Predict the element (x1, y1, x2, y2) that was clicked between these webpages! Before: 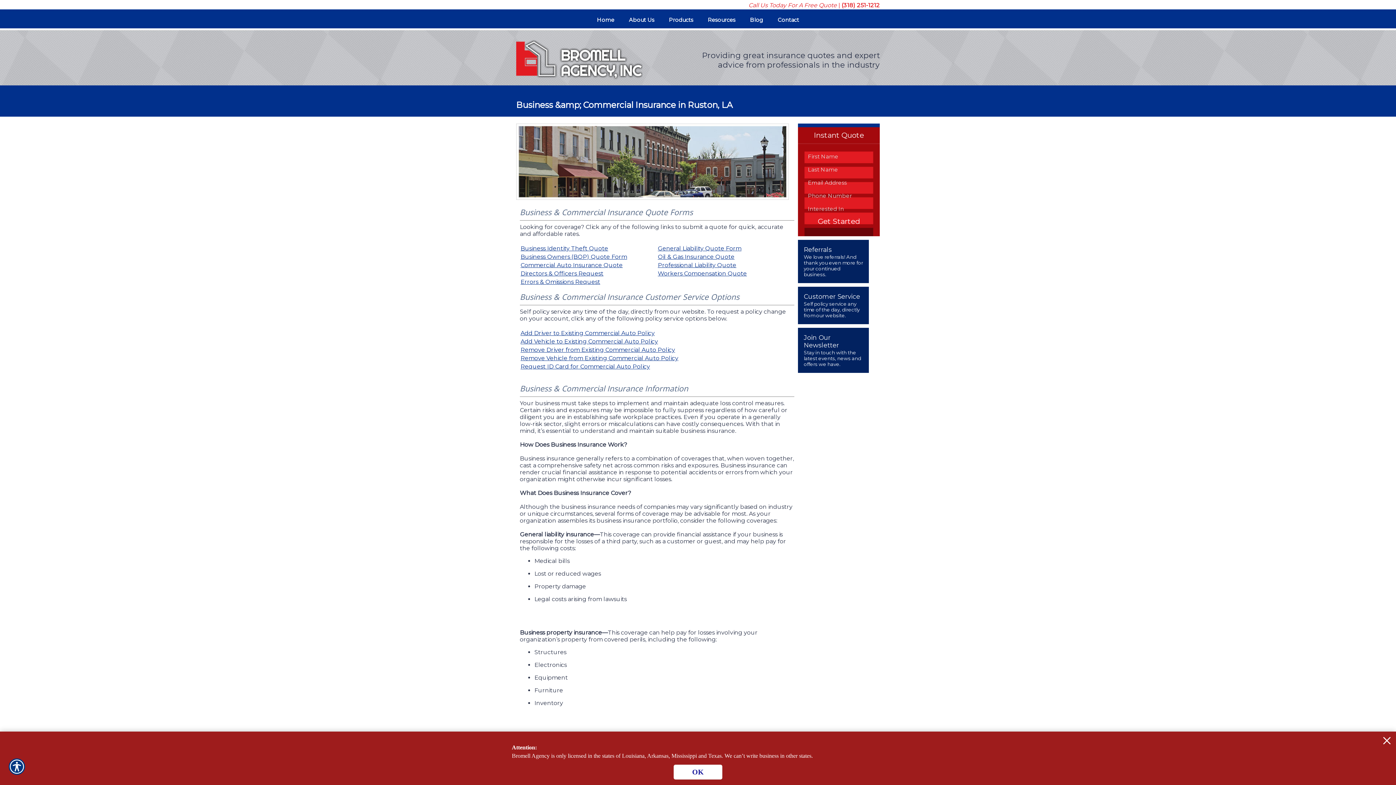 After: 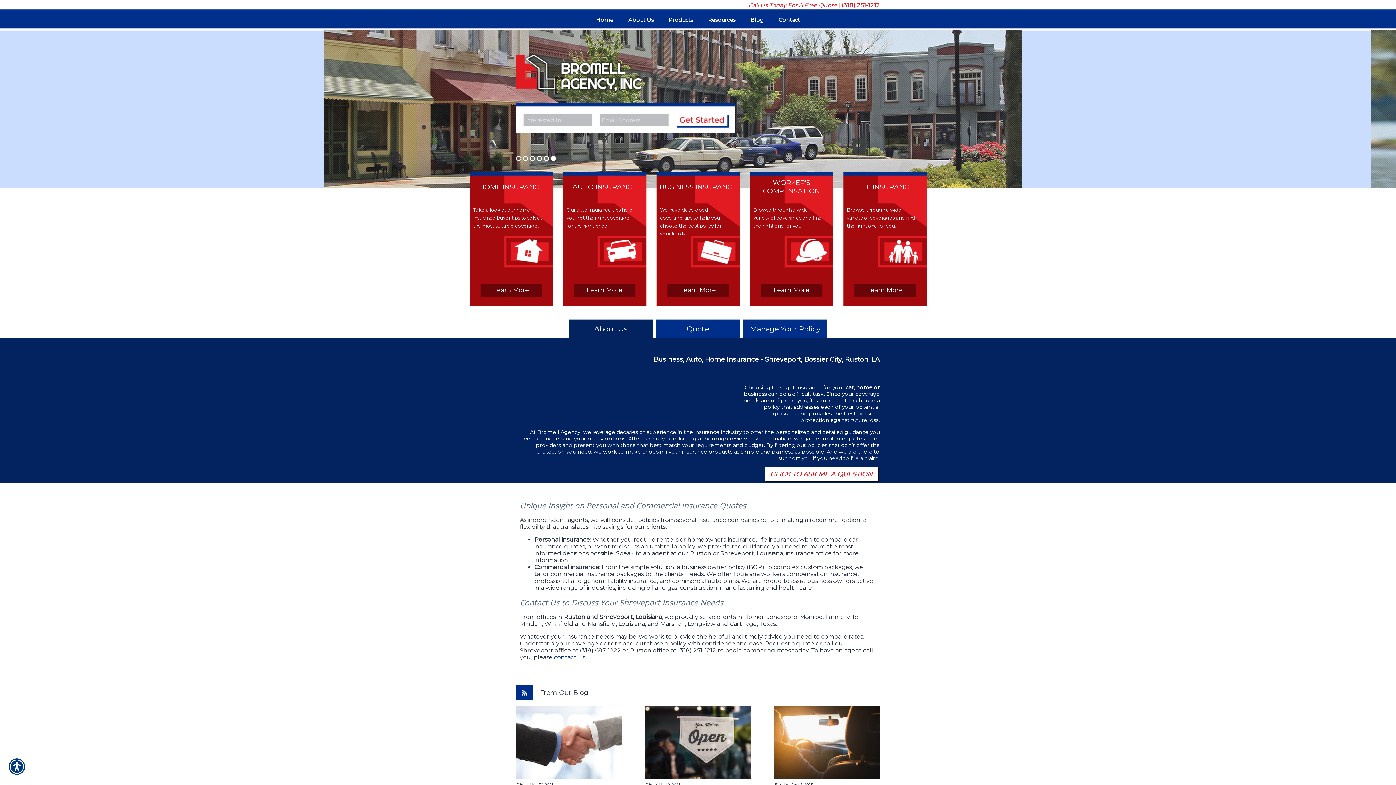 Action: label: Home bbox: (597, 11, 621, 29)